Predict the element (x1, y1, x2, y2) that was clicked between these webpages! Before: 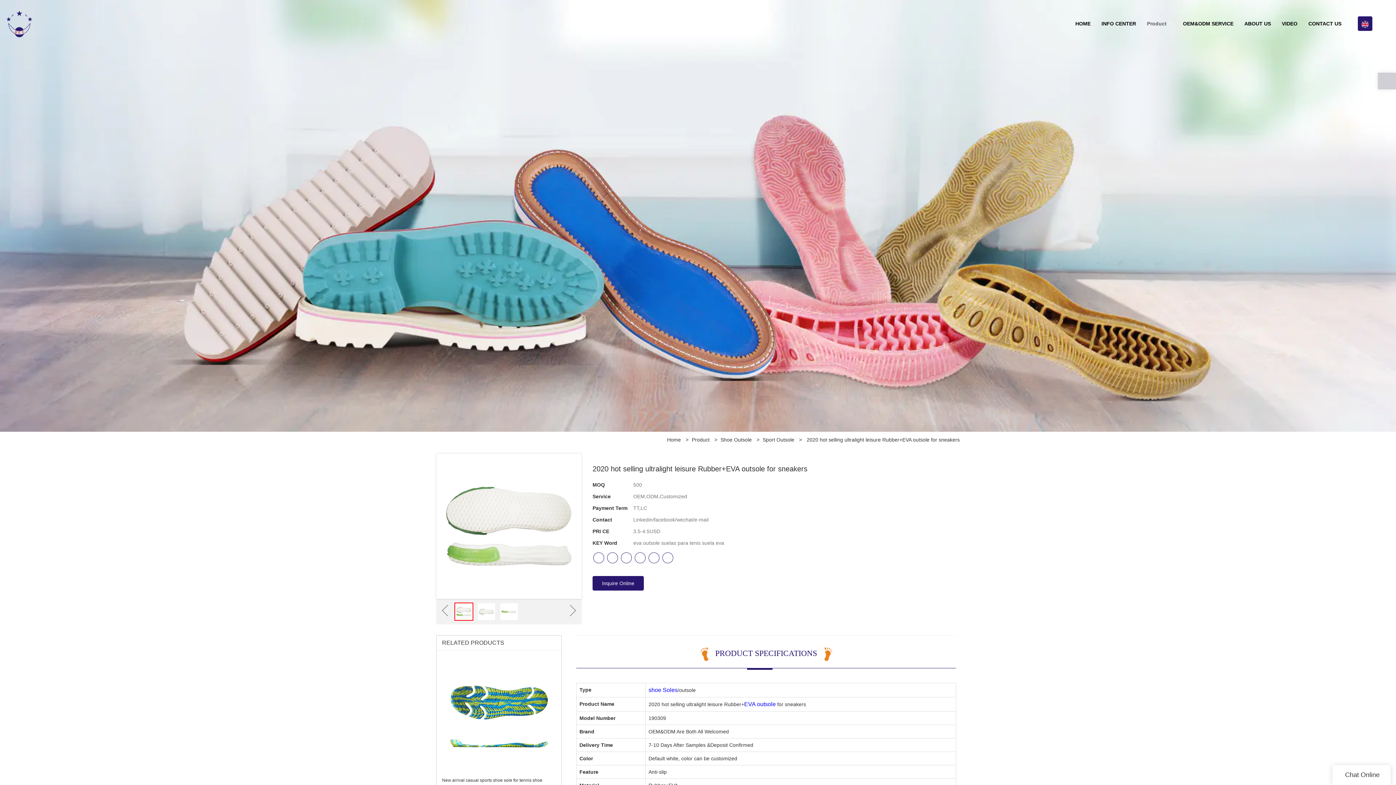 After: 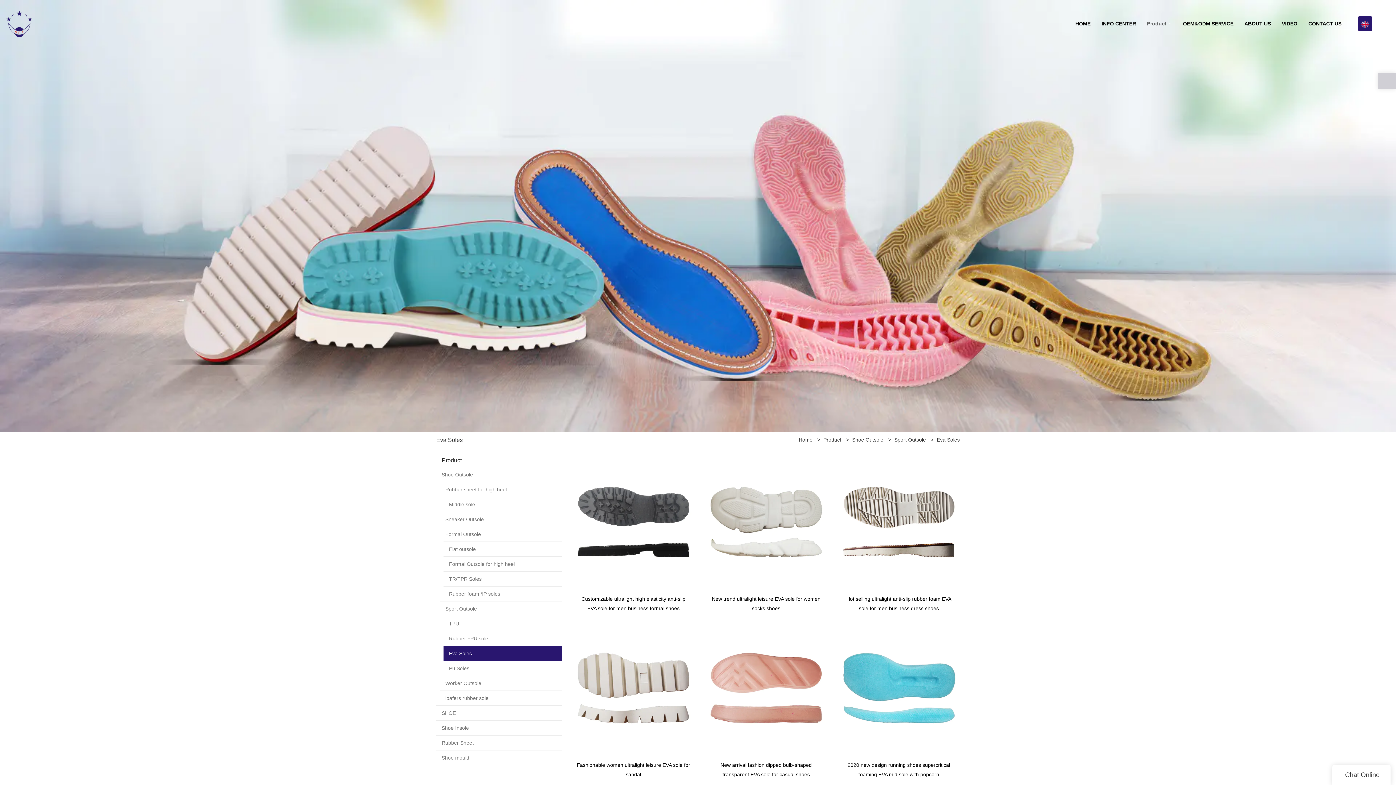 Action: label: EVA outsole bbox: (744, 701, 776, 707)